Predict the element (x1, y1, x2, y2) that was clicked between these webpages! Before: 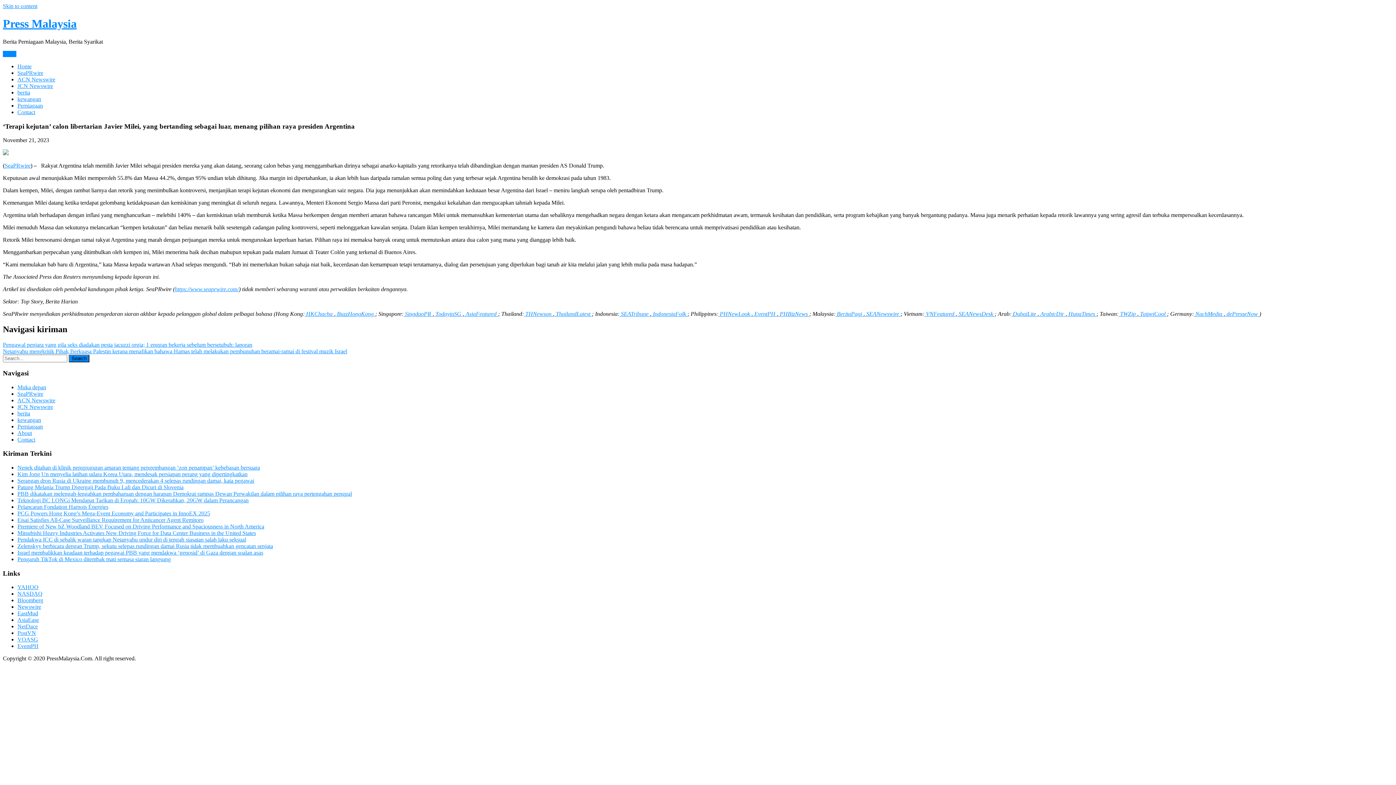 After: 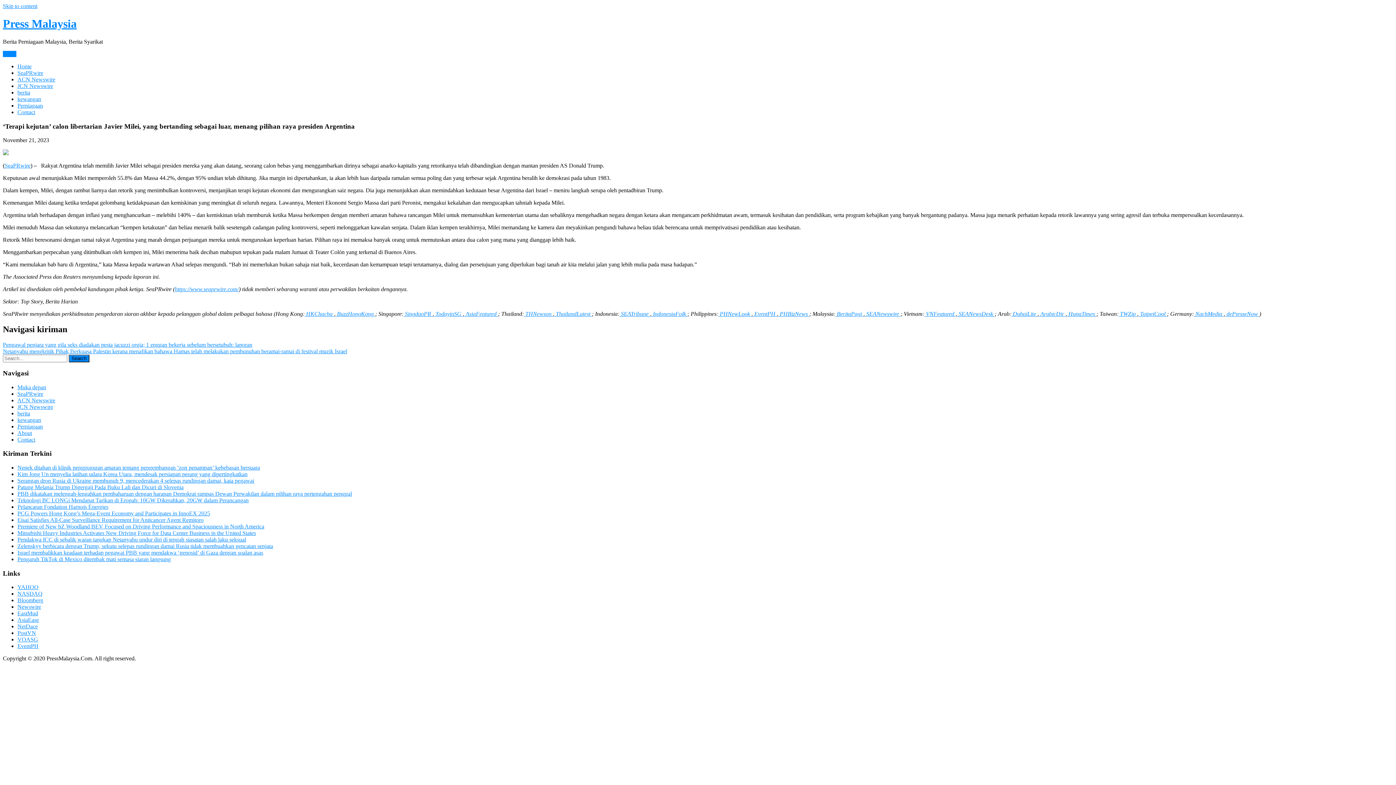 Action: bbox: (1225, 311, 1259, 317) label:  dePresseNow 